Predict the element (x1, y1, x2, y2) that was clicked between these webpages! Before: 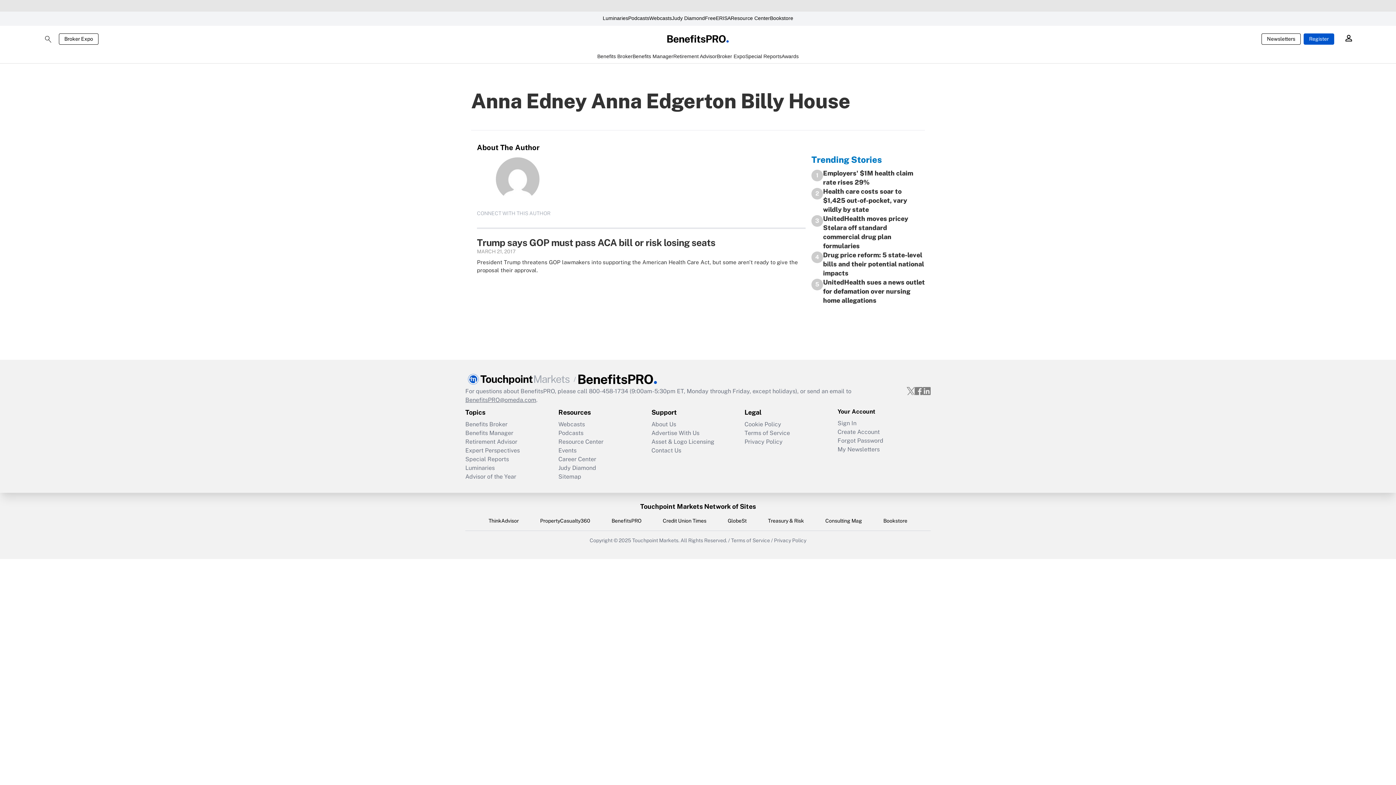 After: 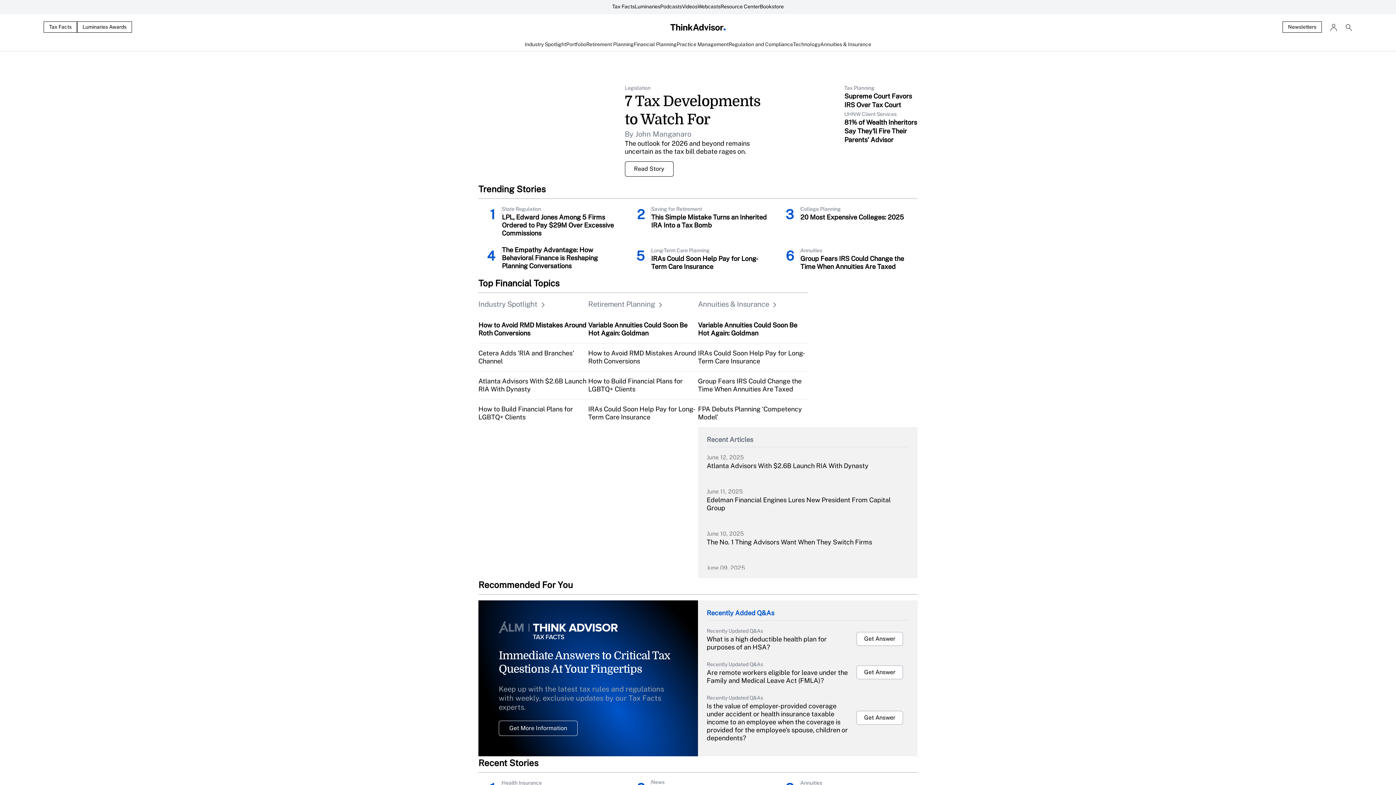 Action: label: ThinkAdvisor bbox: (488, 551, 518, 558)